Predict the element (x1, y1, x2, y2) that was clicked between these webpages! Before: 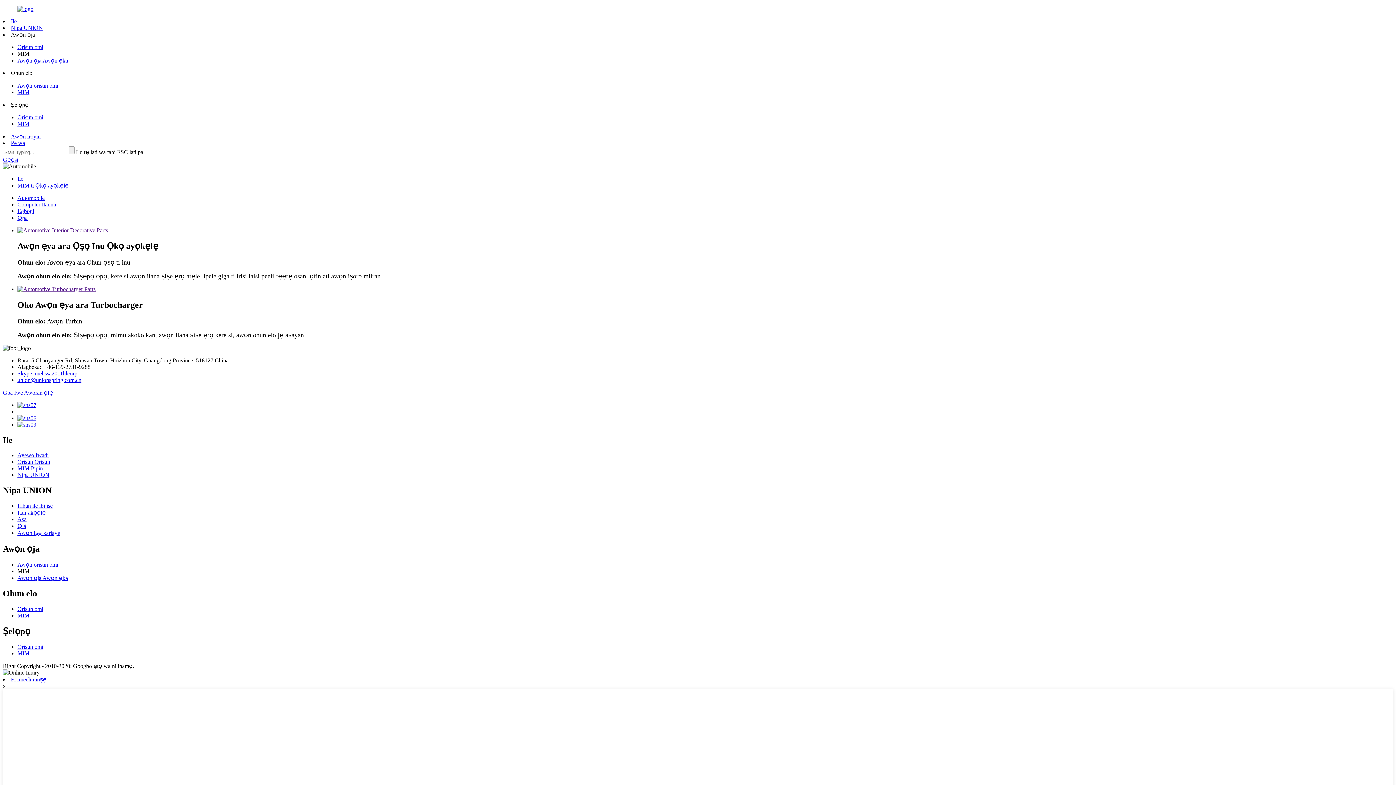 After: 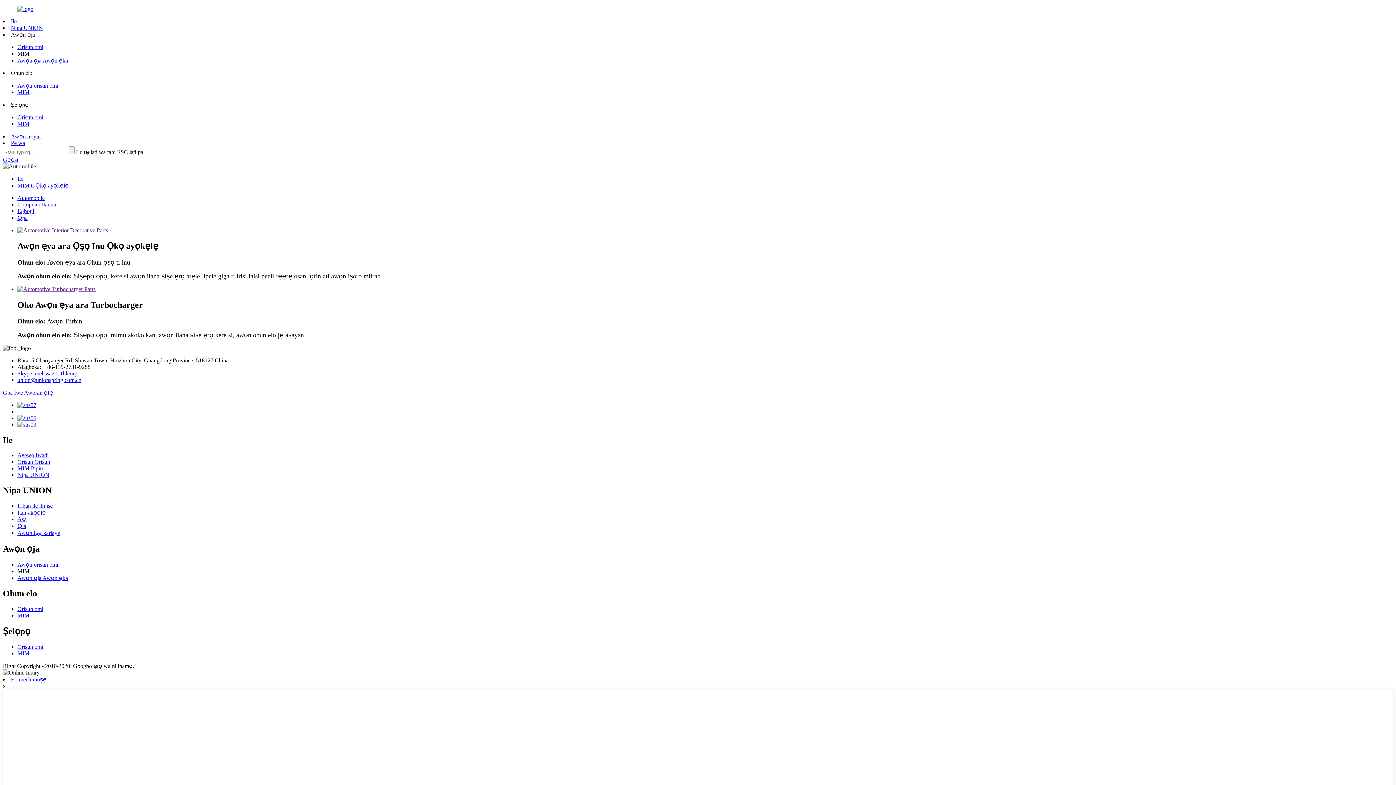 Action: label: MIM ti Ọkọ ayọkẹlẹ bbox: (17, 182, 68, 188)